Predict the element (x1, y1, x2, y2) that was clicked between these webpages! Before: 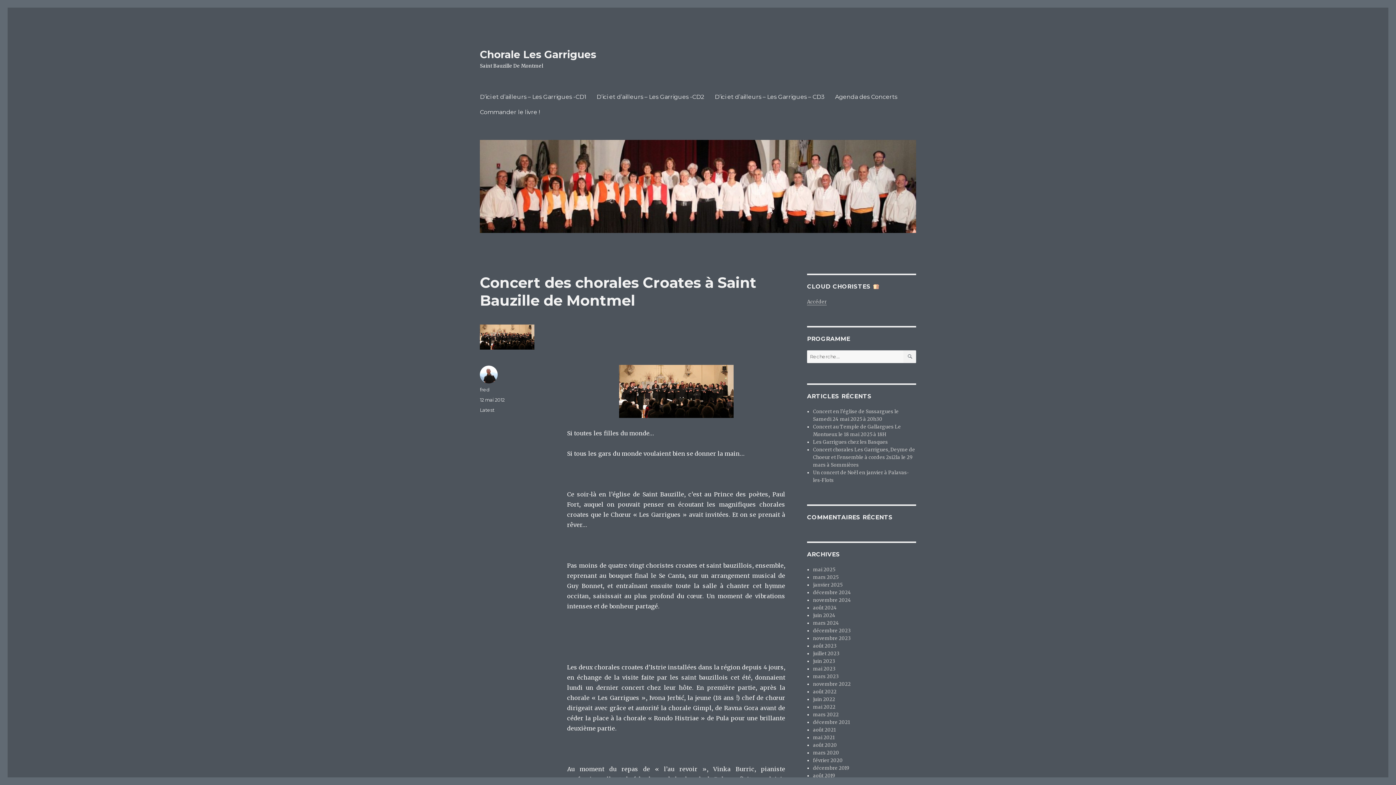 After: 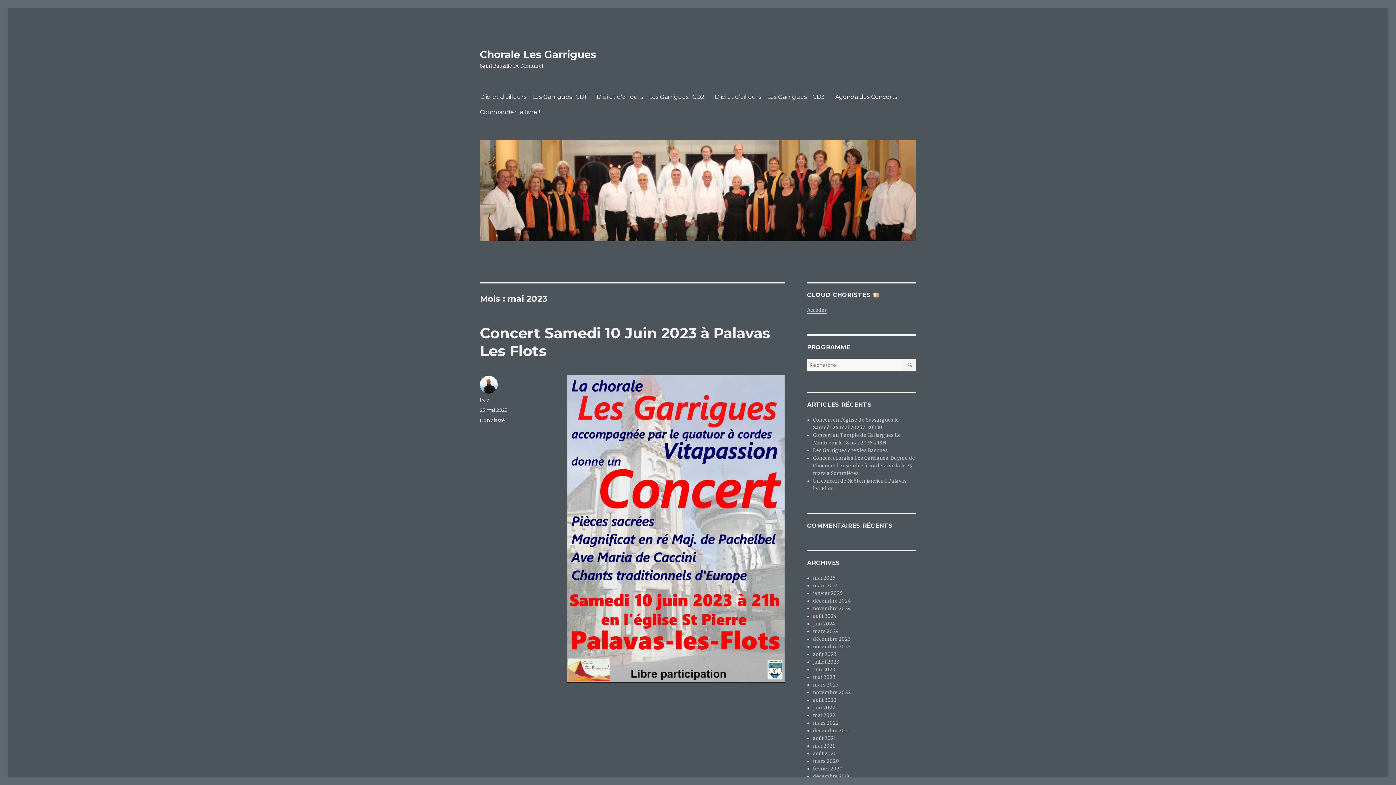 Action: label: mai 2023 bbox: (813, 666, 835, 672)